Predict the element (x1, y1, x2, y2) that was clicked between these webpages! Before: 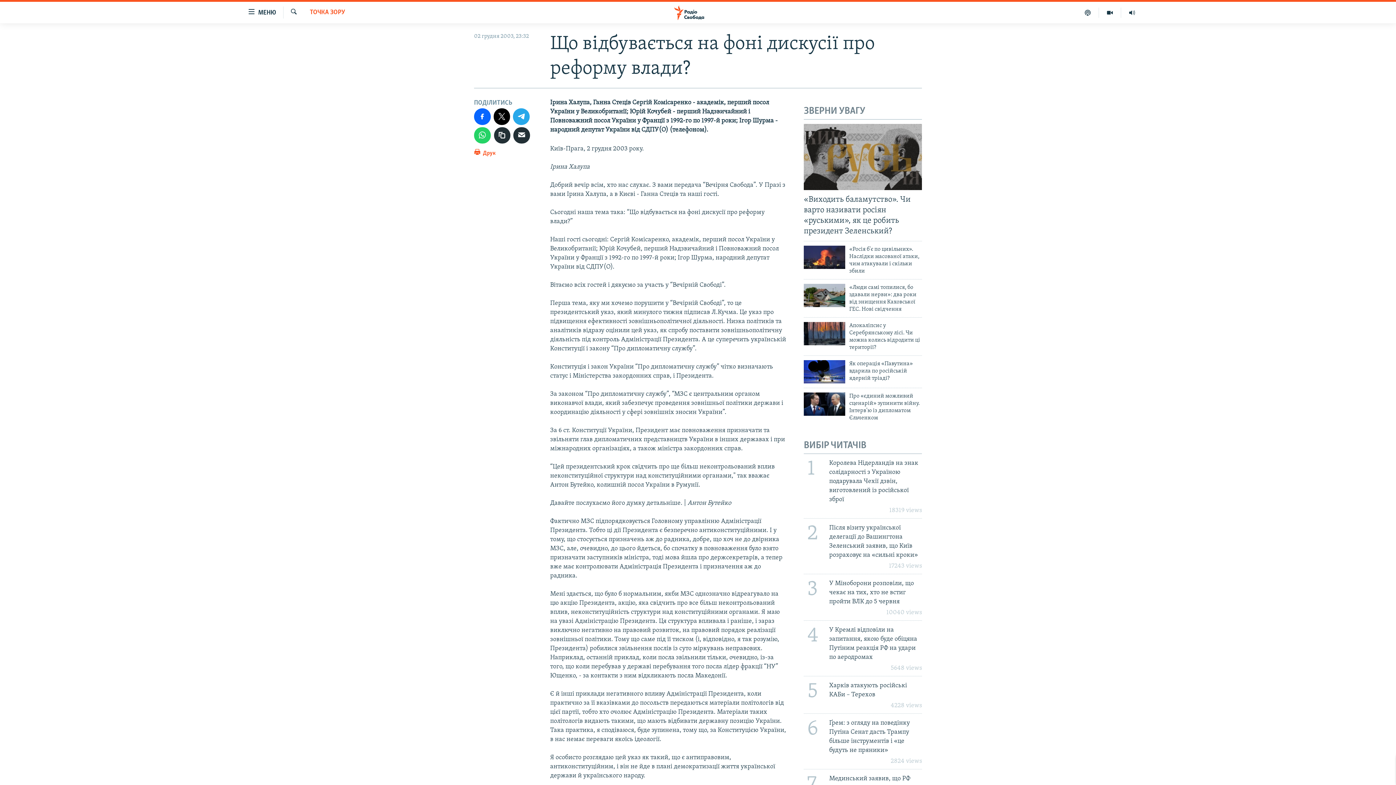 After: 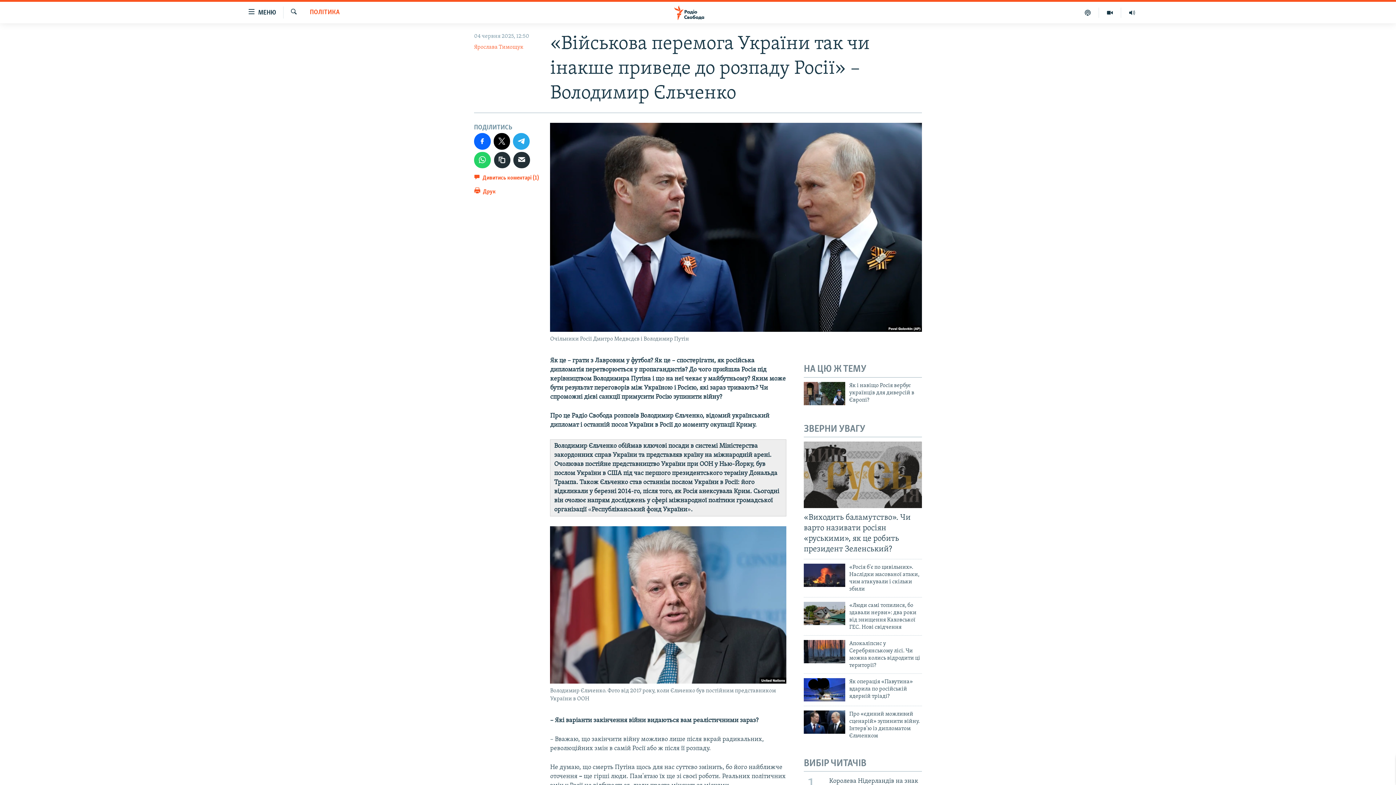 Action: bbox: (804, 392, 845, 416)